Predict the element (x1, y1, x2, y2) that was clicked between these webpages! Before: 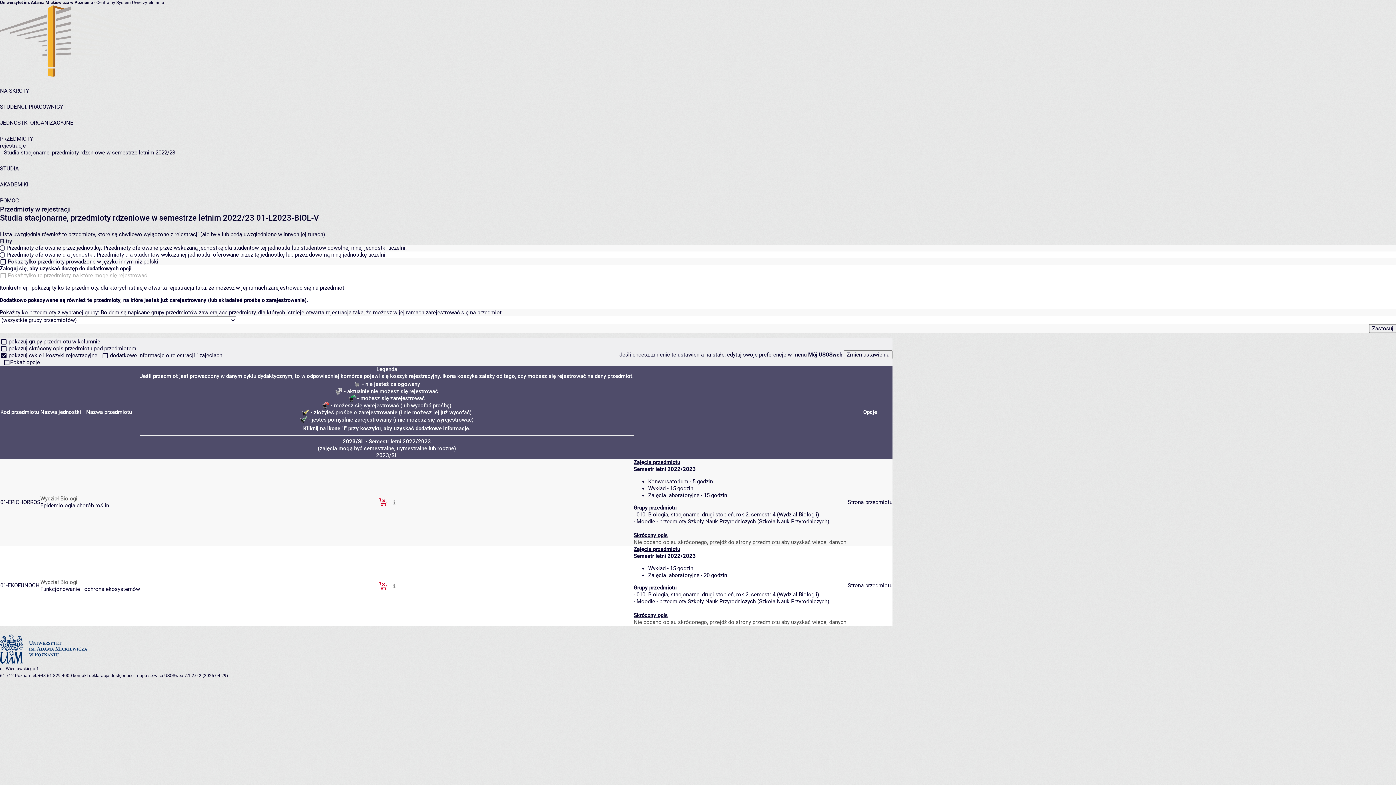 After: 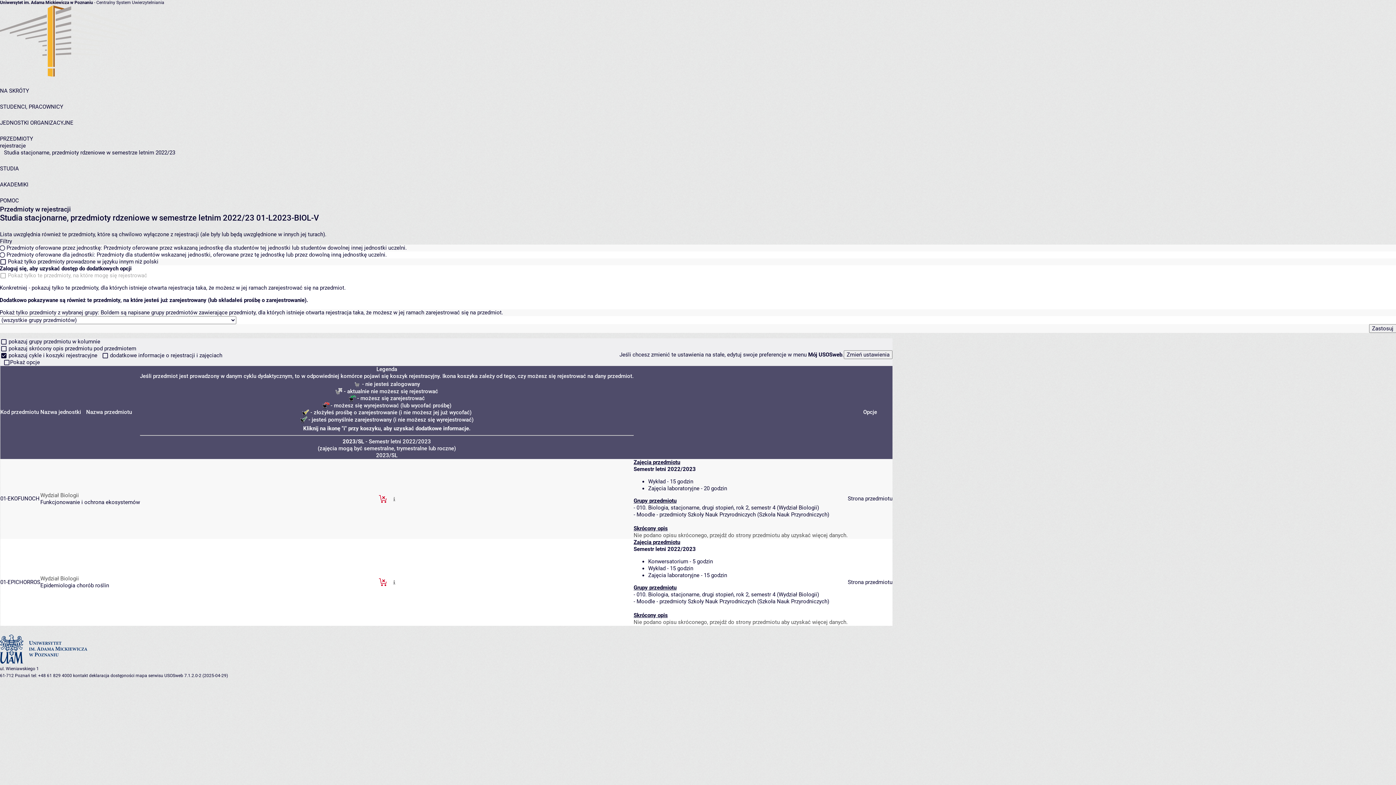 Action: bbox: (86, 409, 140, 416) label: Nazwa przedmiotu 